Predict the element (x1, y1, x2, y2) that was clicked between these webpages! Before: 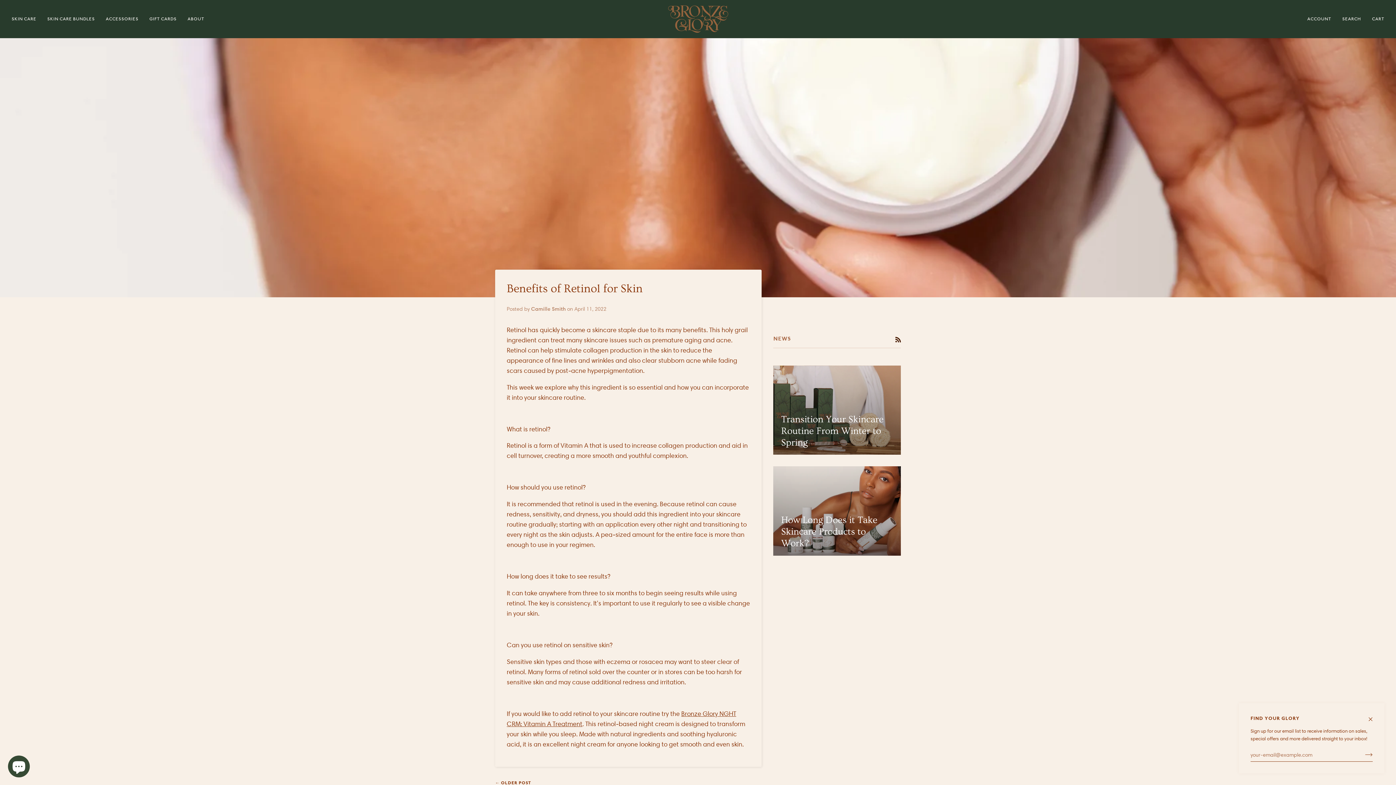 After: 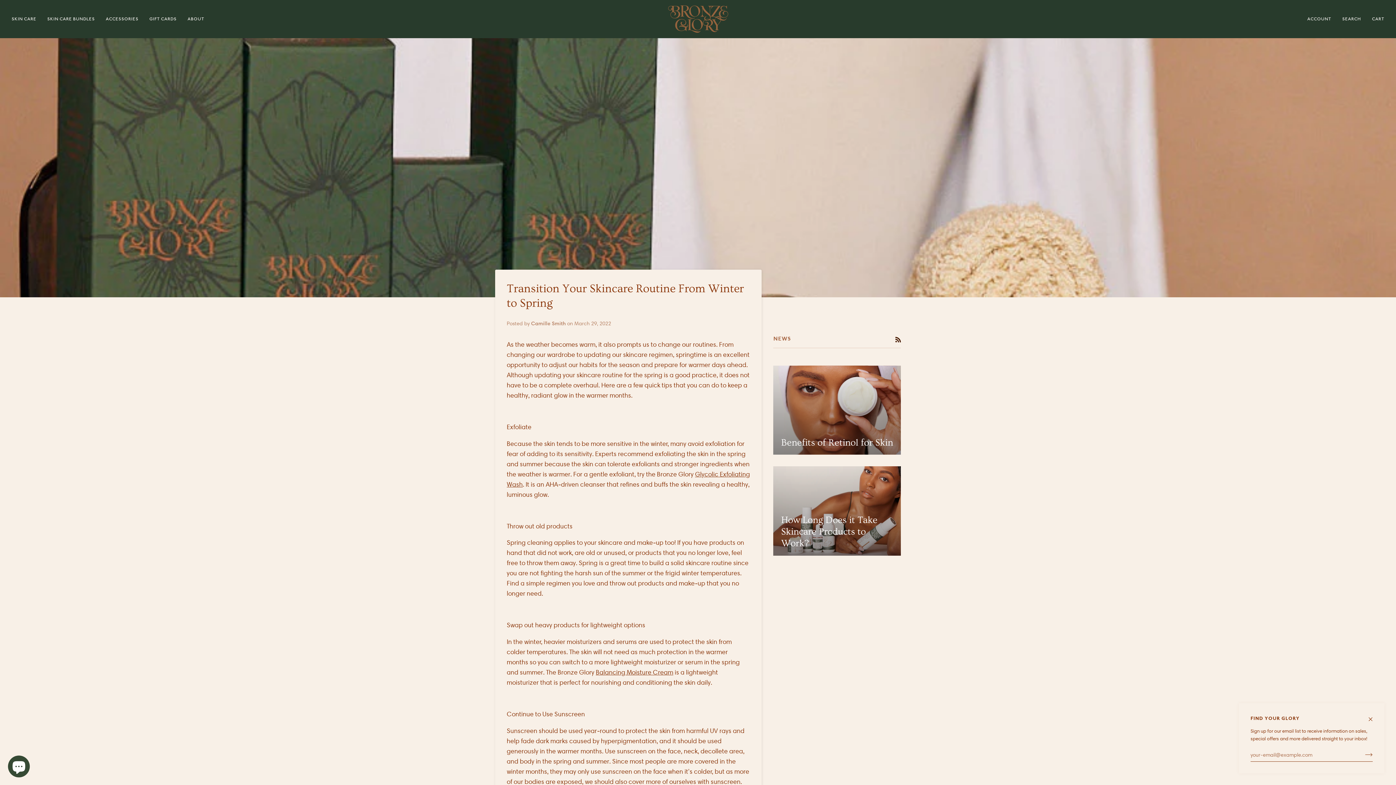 Action: bbox: (773, 365, 901, 455) label: Transition Your Skincare Routine From Winter to Spring